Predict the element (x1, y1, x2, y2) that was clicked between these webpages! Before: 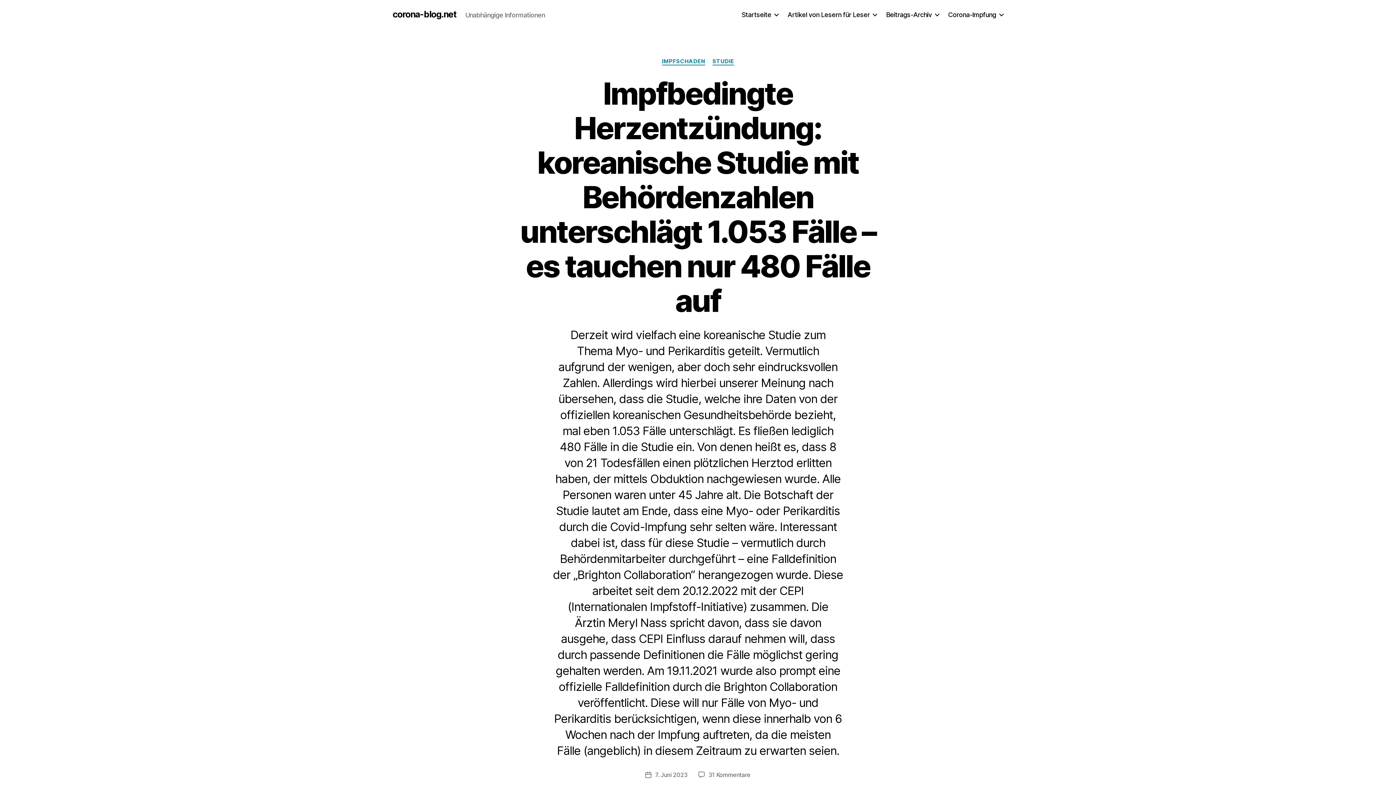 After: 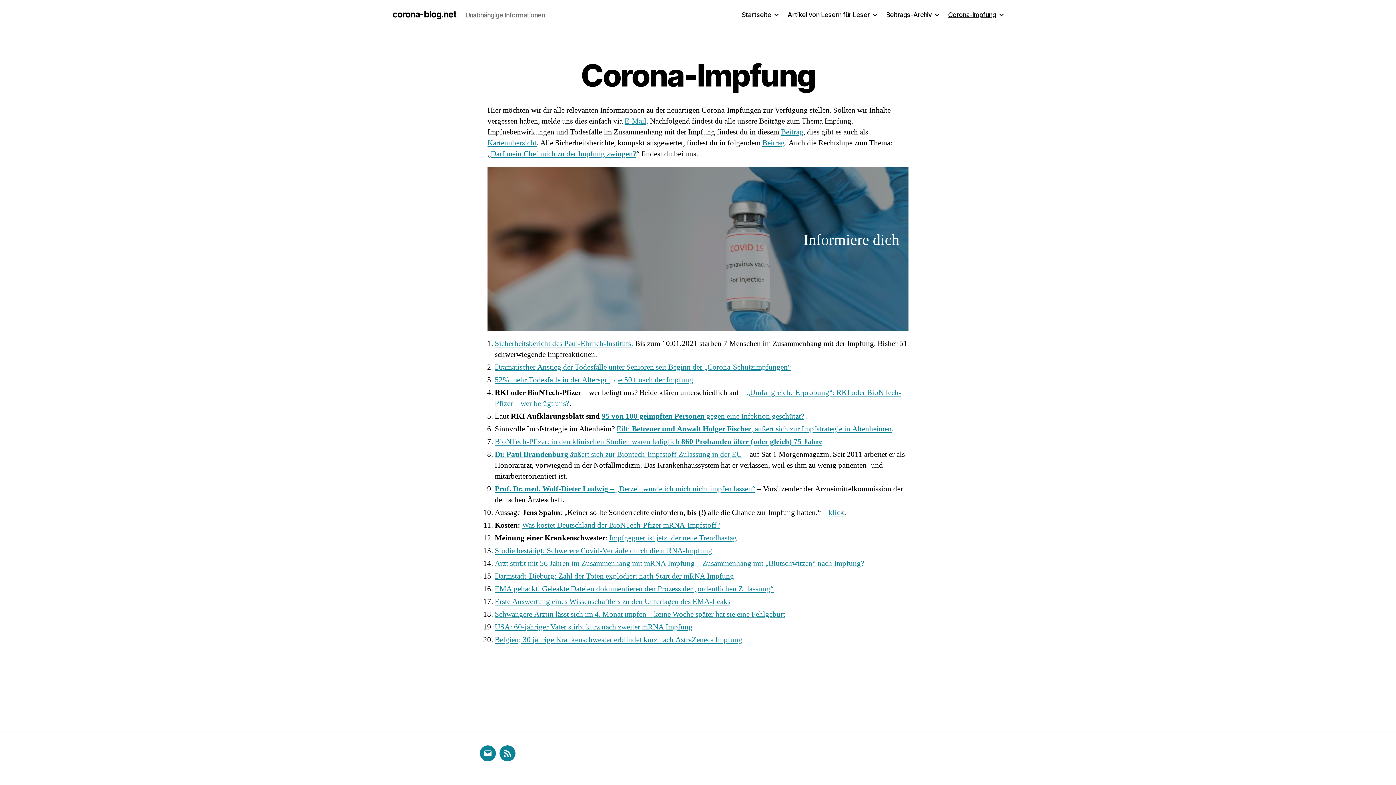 Action: label: Corona-Impfung bbox: (948, 10, 1003, 18)